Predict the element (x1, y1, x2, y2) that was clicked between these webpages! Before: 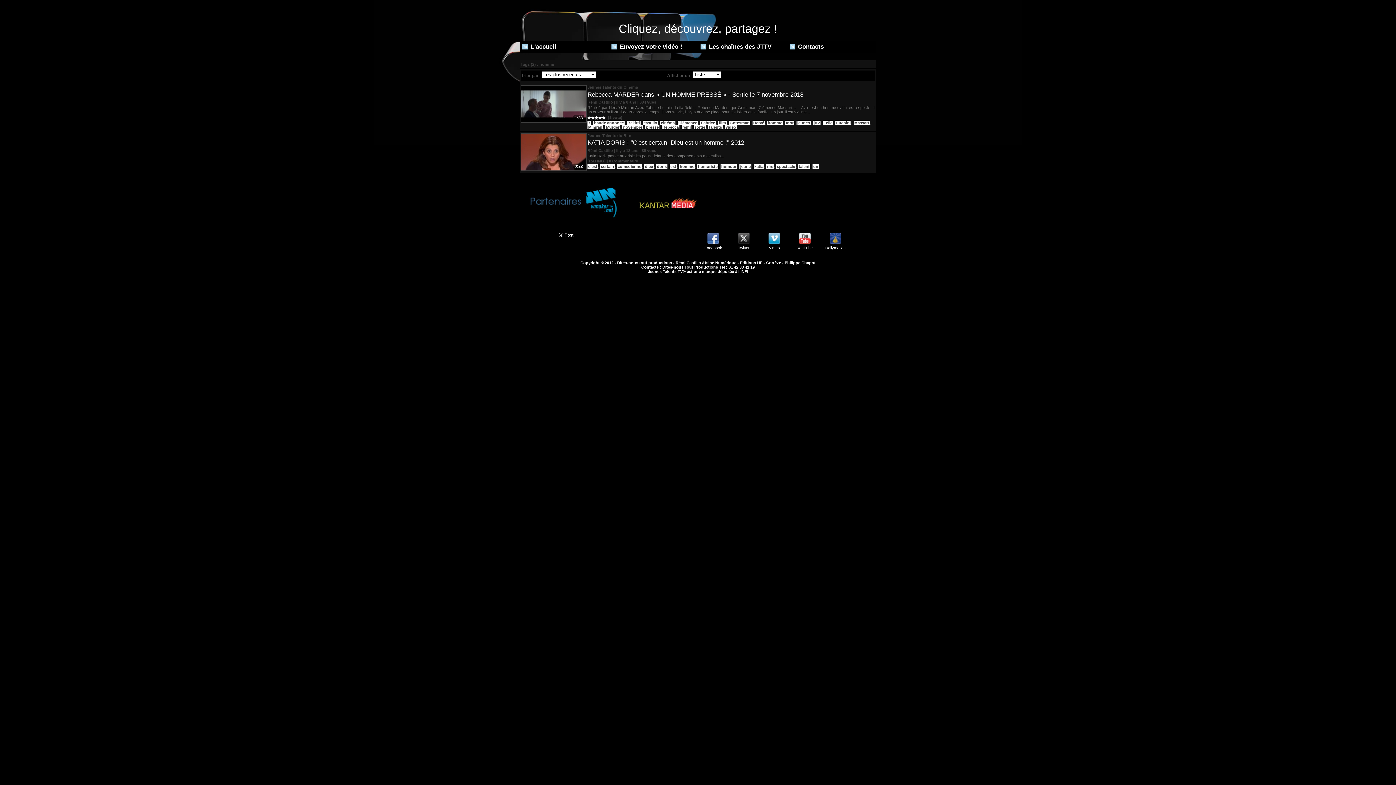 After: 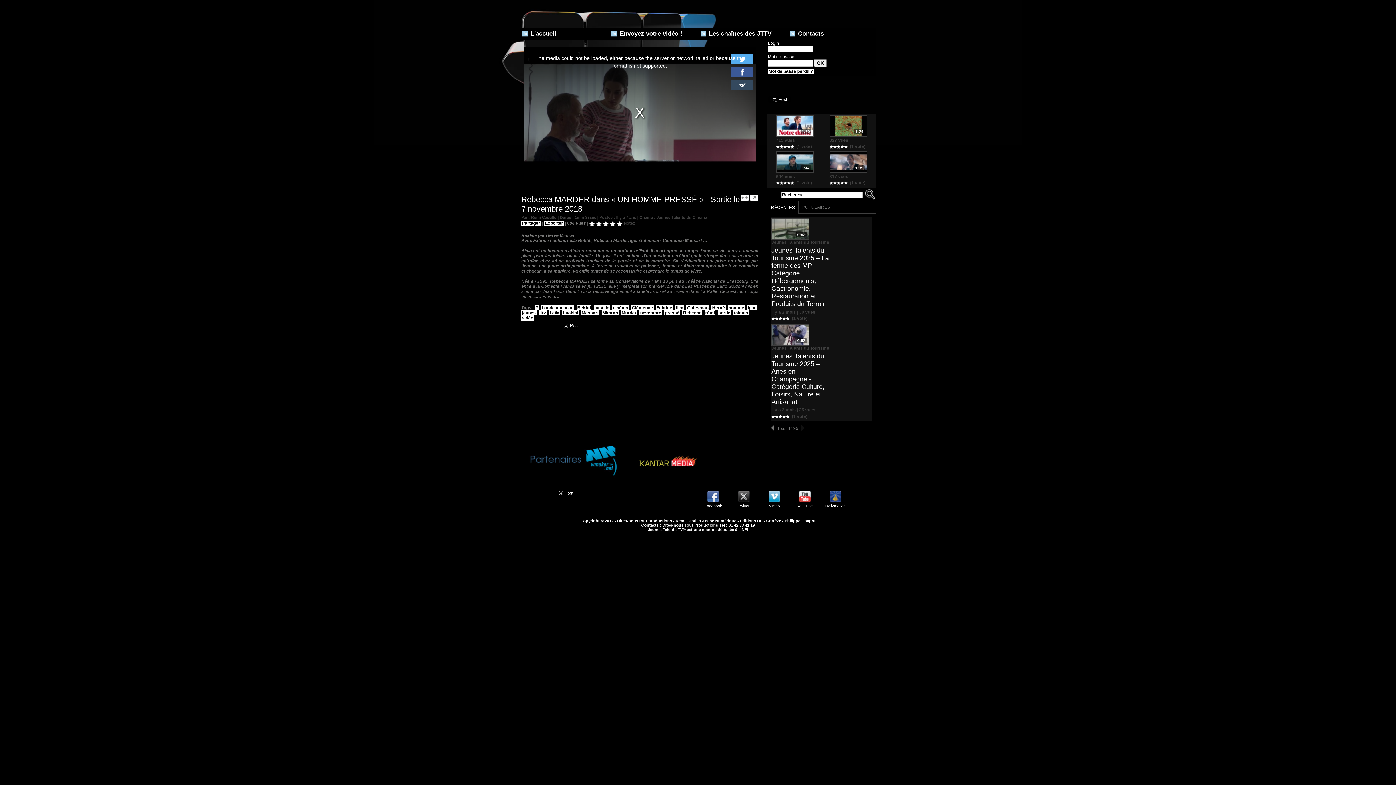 Action: label: pressé bbox: (645, 124, 659, 129)